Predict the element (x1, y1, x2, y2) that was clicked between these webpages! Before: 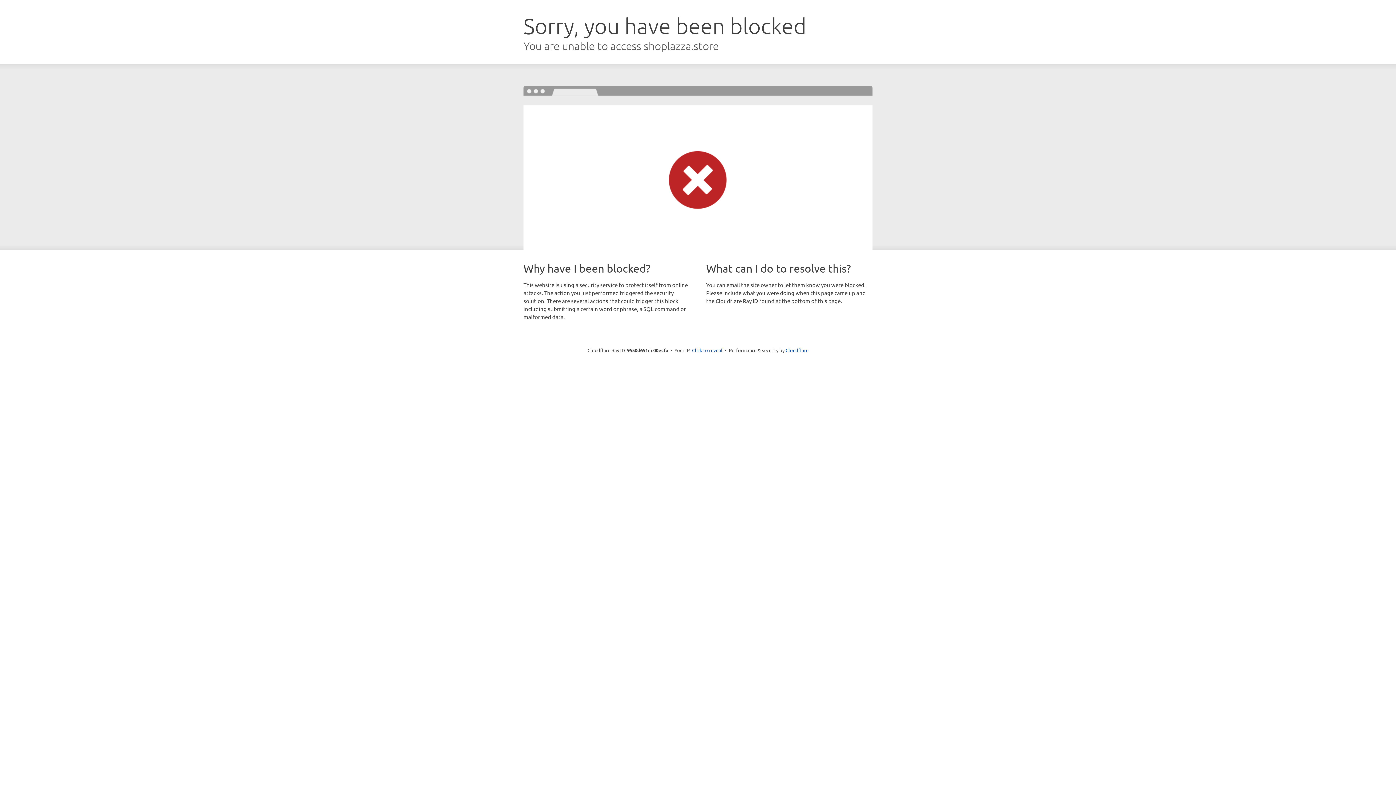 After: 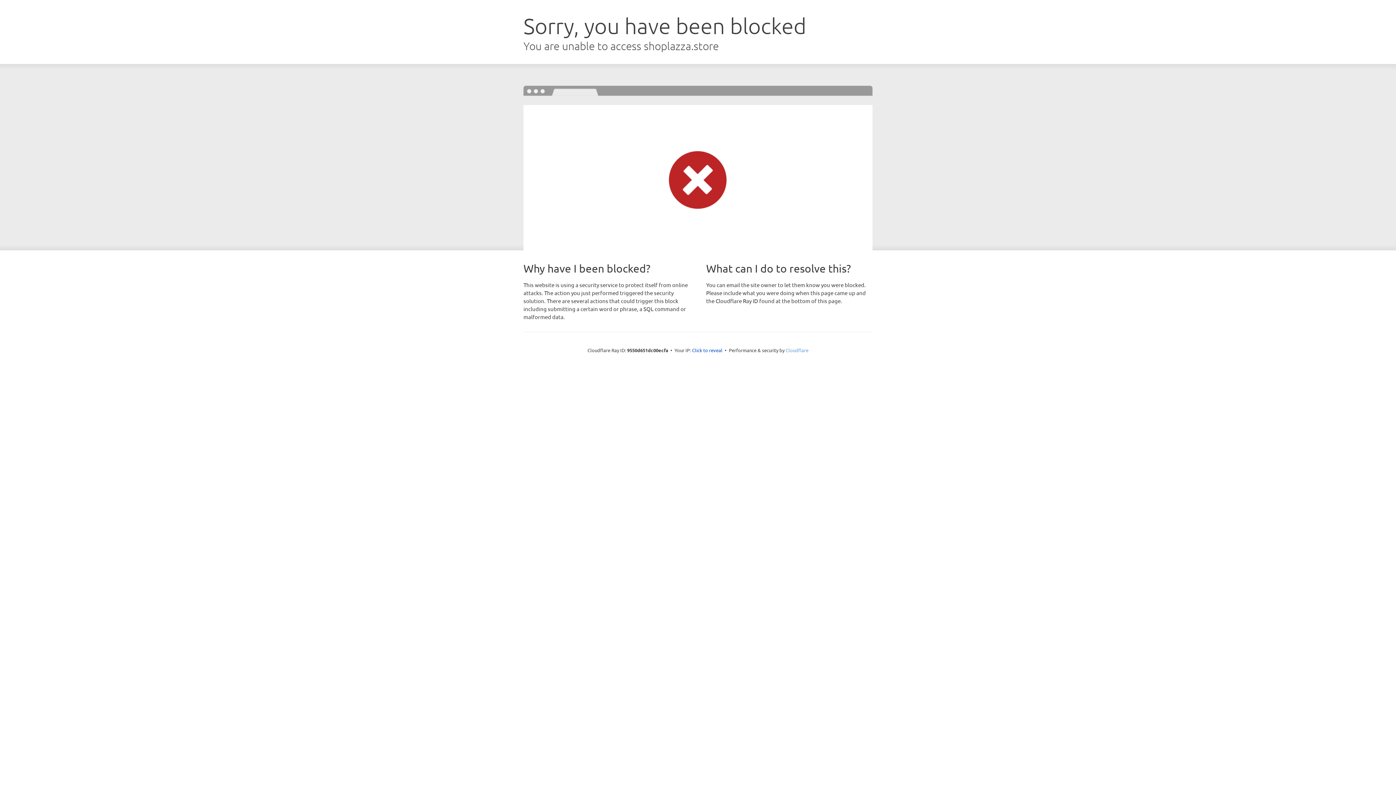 Action: label: Cloudflare bbox: (785, 347, 808, 353)